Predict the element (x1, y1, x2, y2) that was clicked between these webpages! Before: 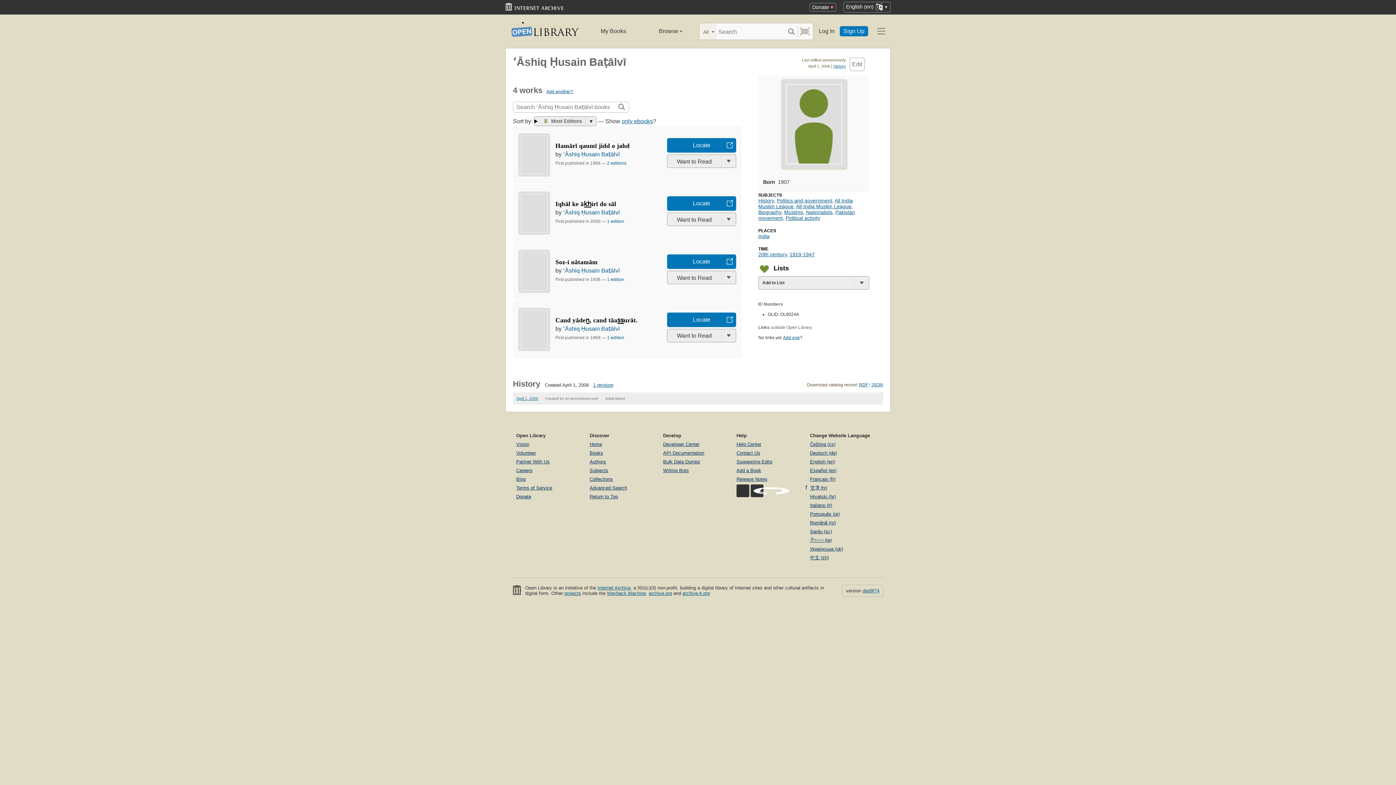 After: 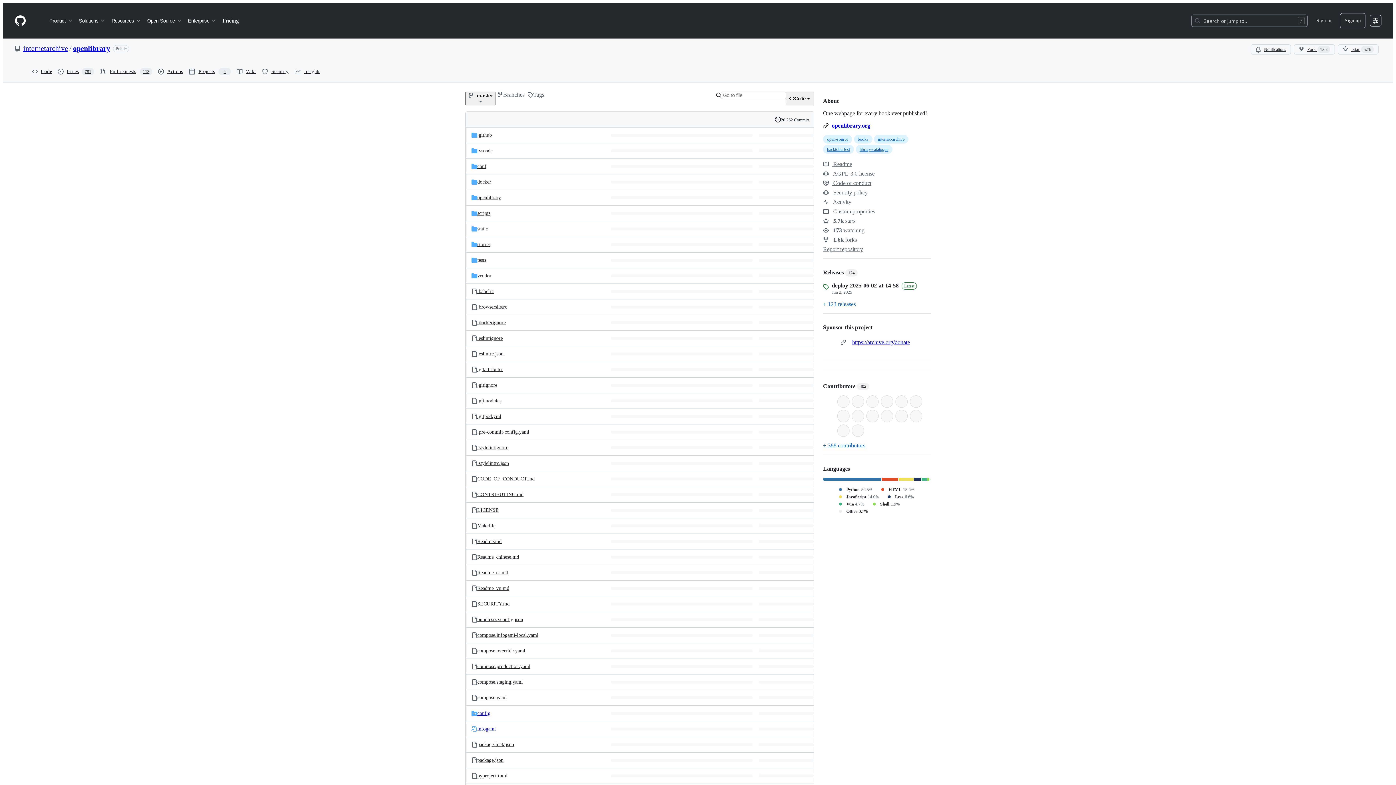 Action: bbox: (750, 484, 763, 497)